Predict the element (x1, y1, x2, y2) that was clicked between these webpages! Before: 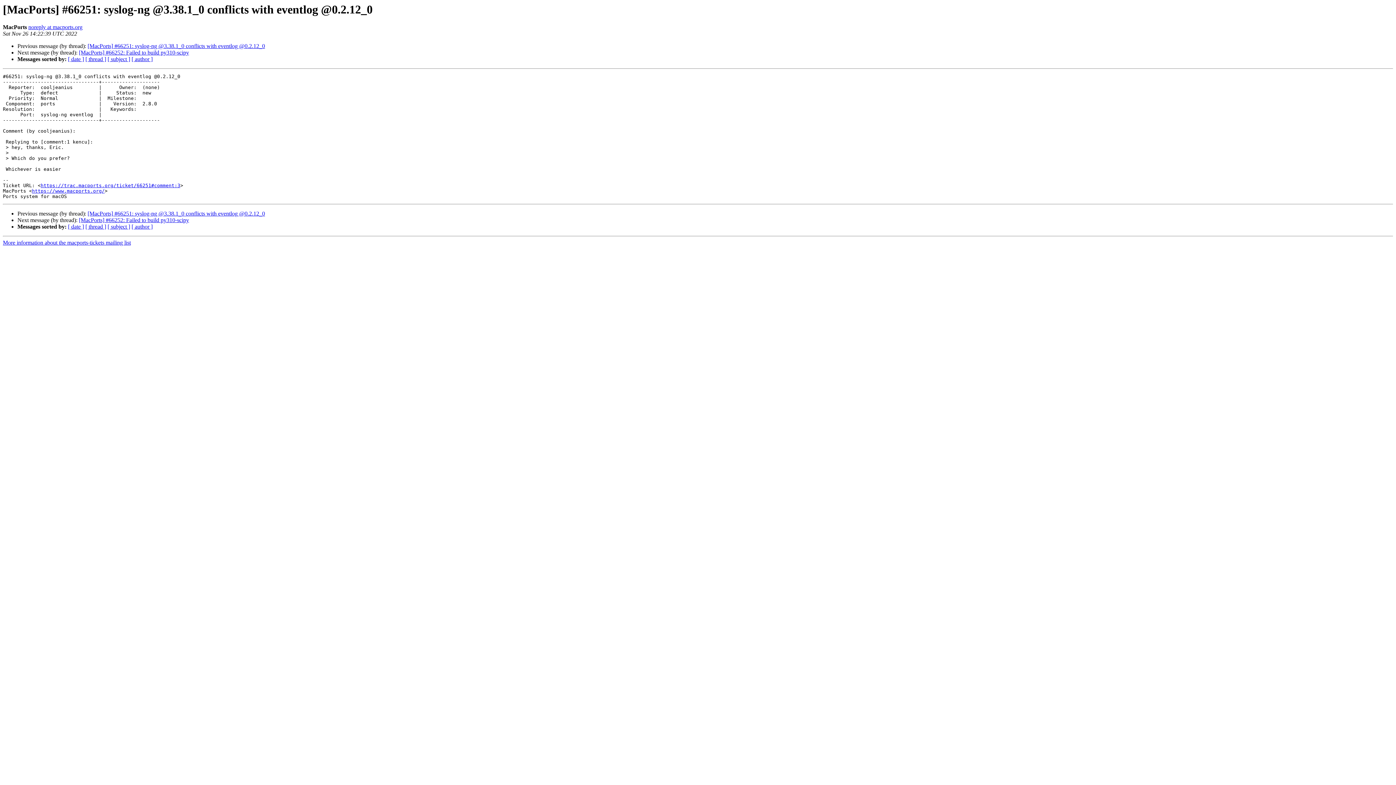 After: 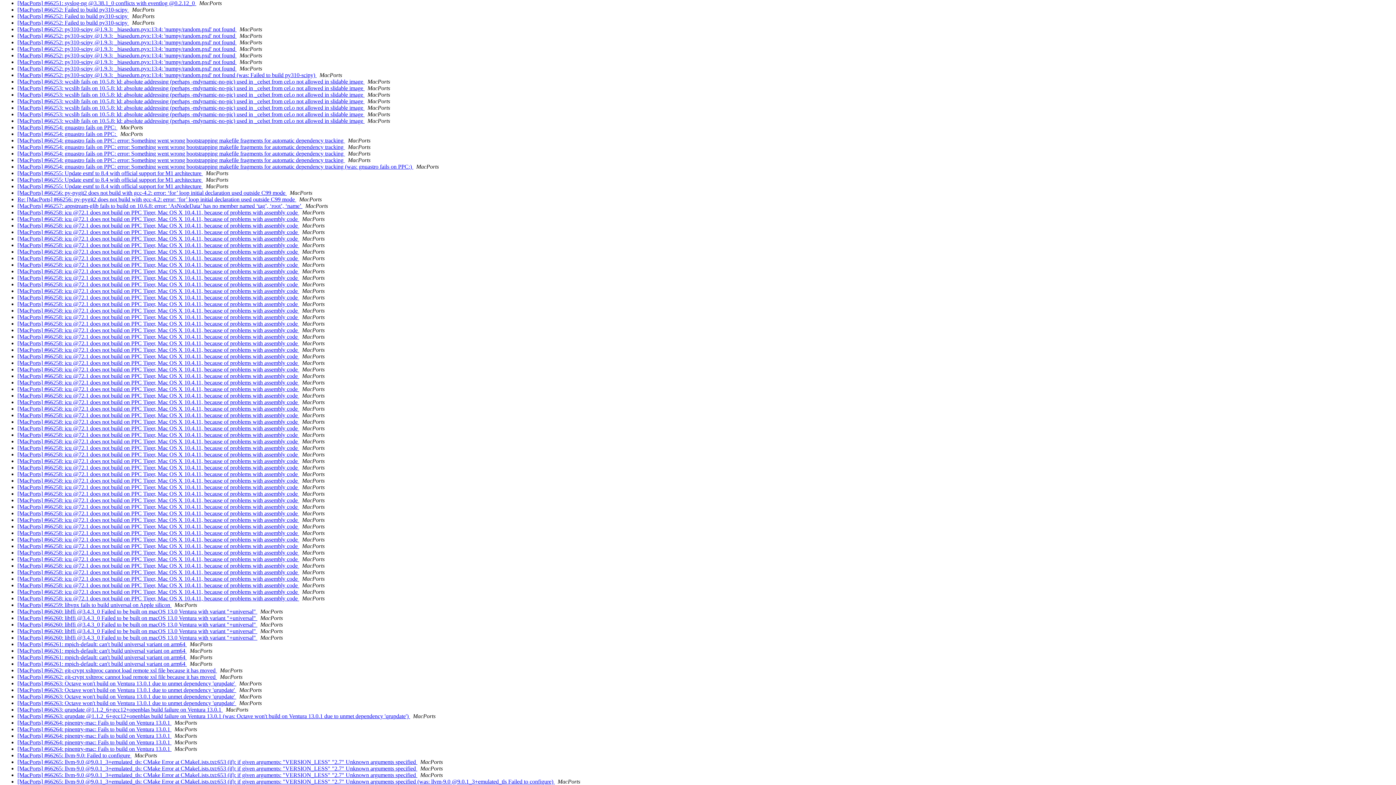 Action: bbox: (107, 56, 130, 62) label: [ subject ]